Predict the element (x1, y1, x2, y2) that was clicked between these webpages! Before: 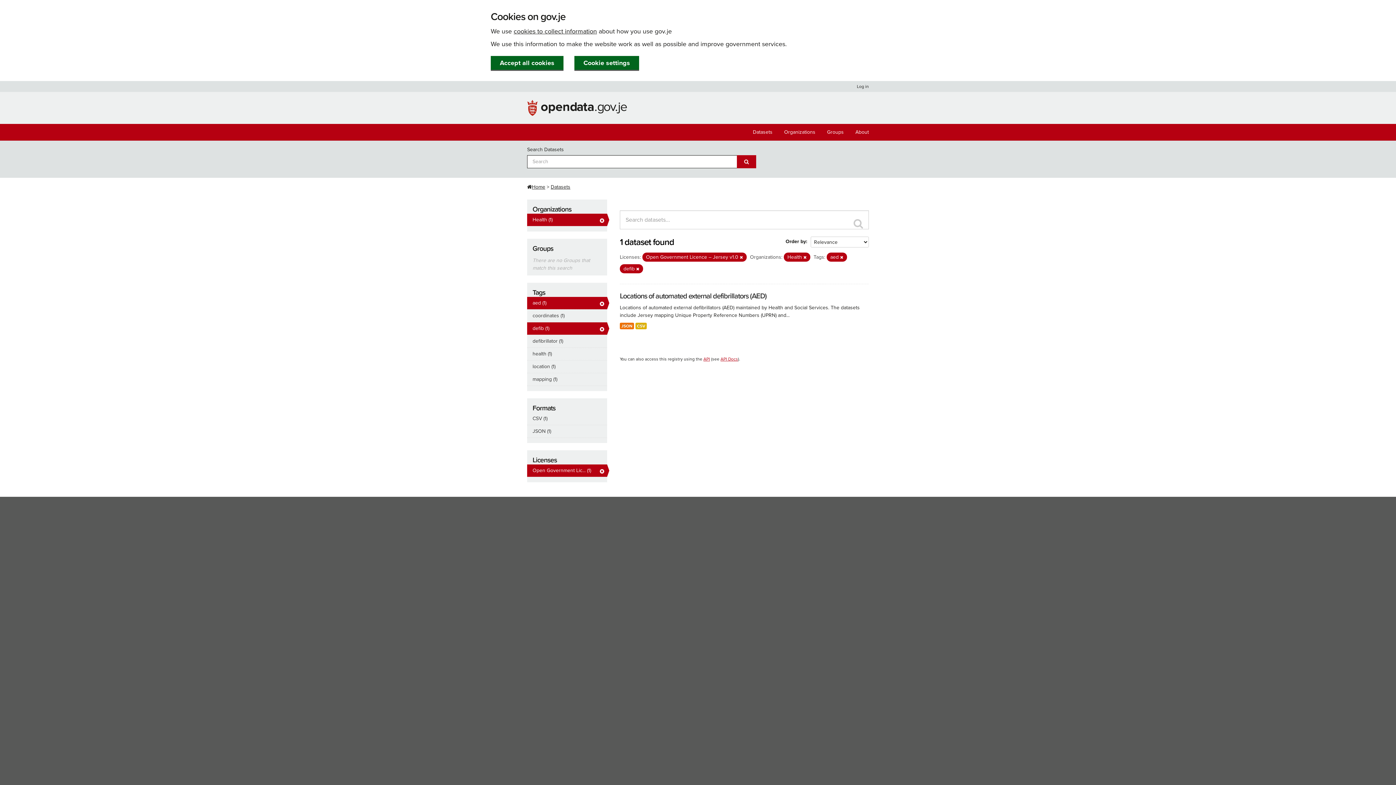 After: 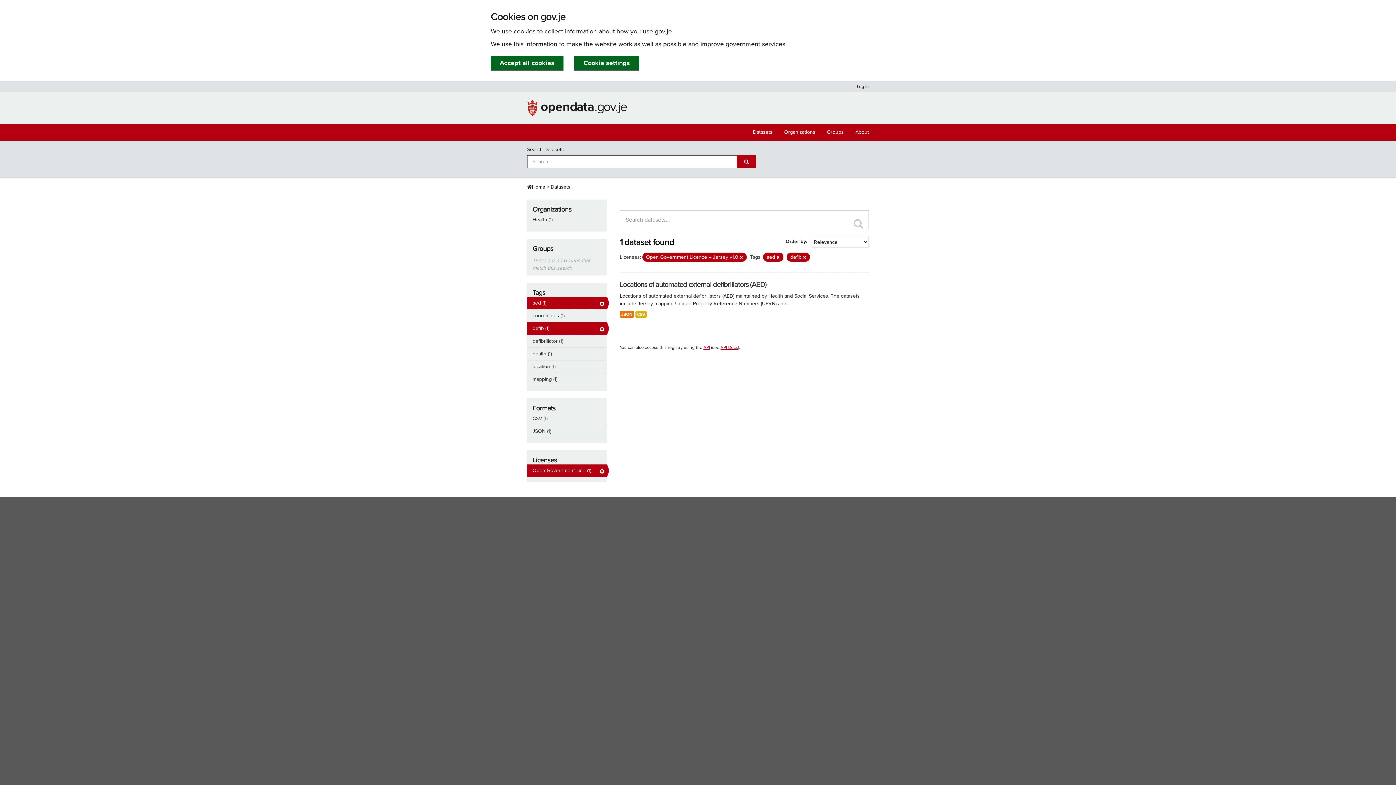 Action: bbox: (803, 255, 806, 260)